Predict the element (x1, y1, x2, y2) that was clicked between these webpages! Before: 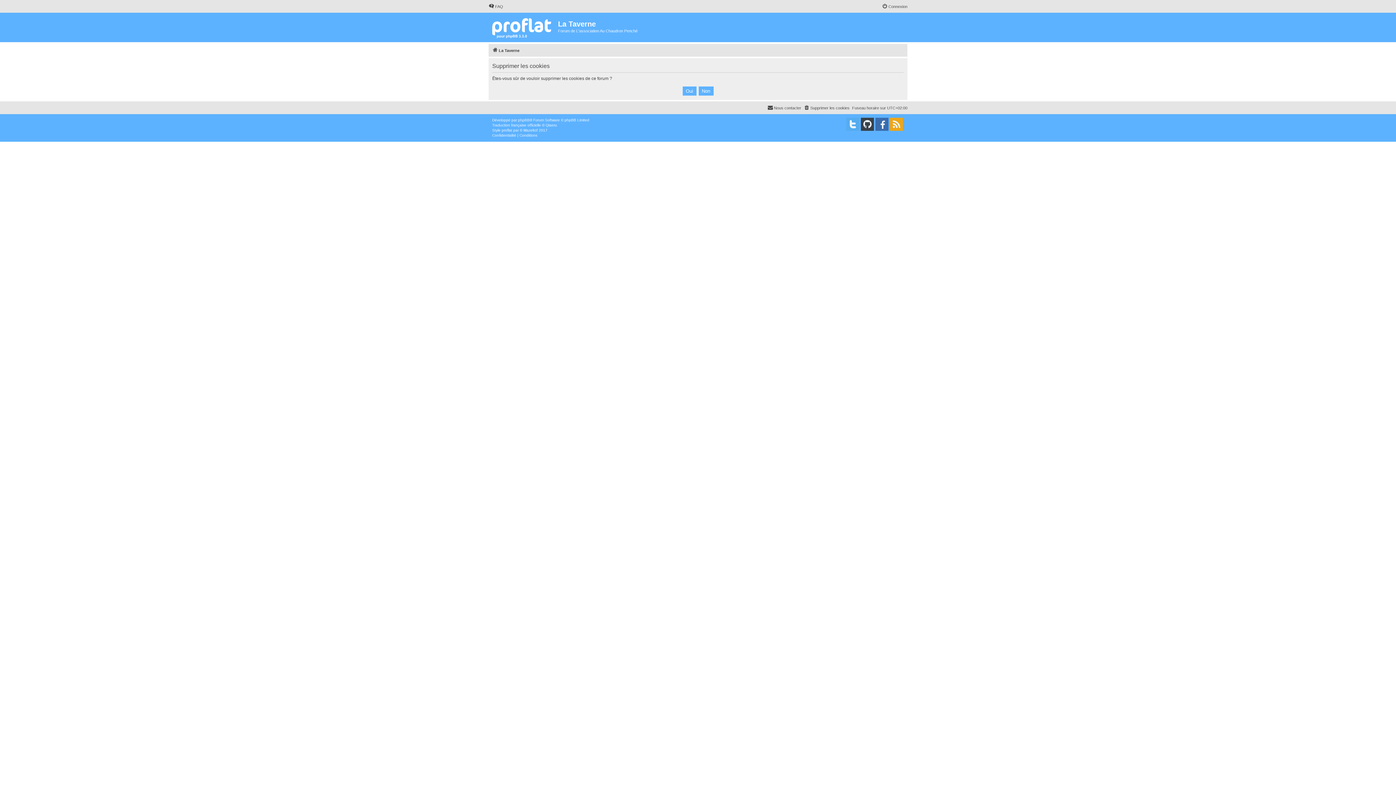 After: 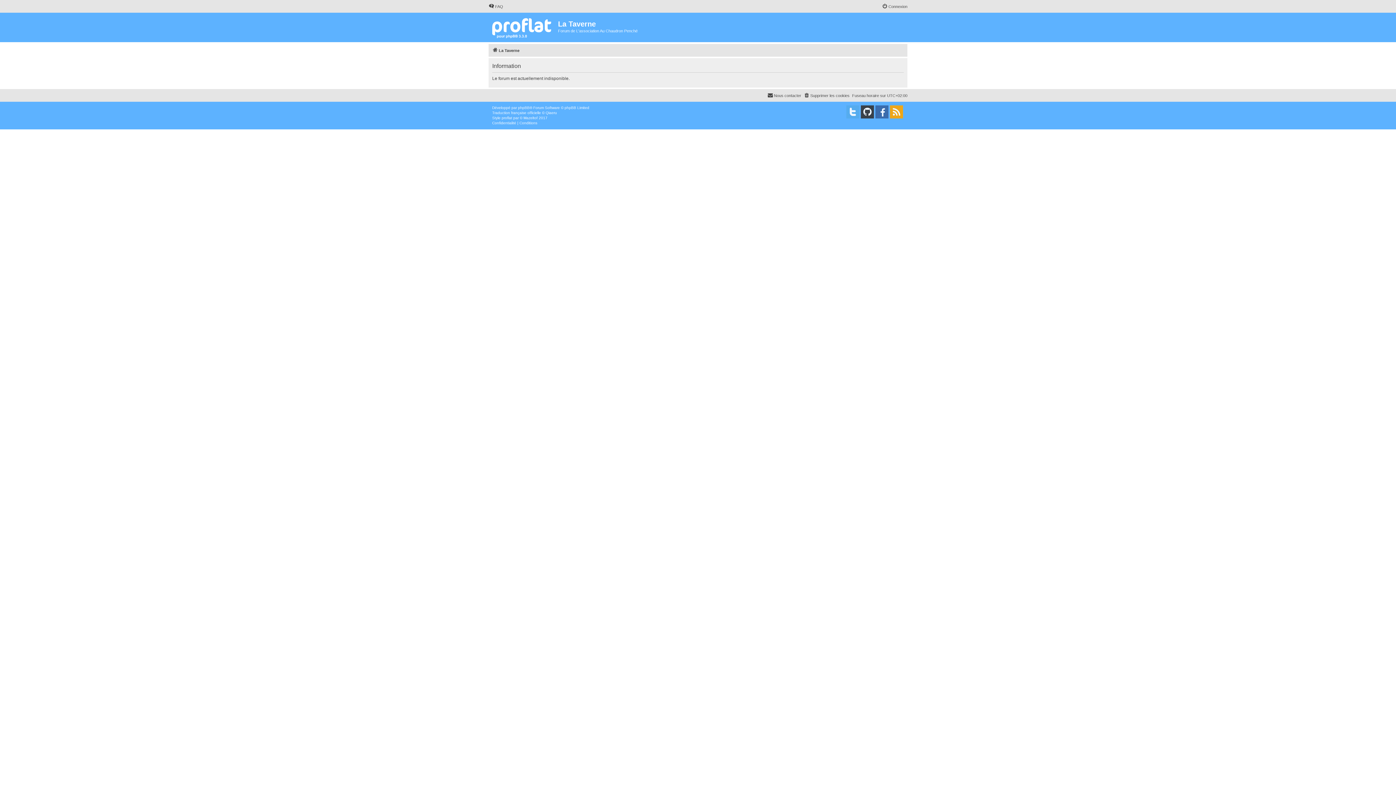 Action: bbox: (519, 133, 537, 138) label: Conditions